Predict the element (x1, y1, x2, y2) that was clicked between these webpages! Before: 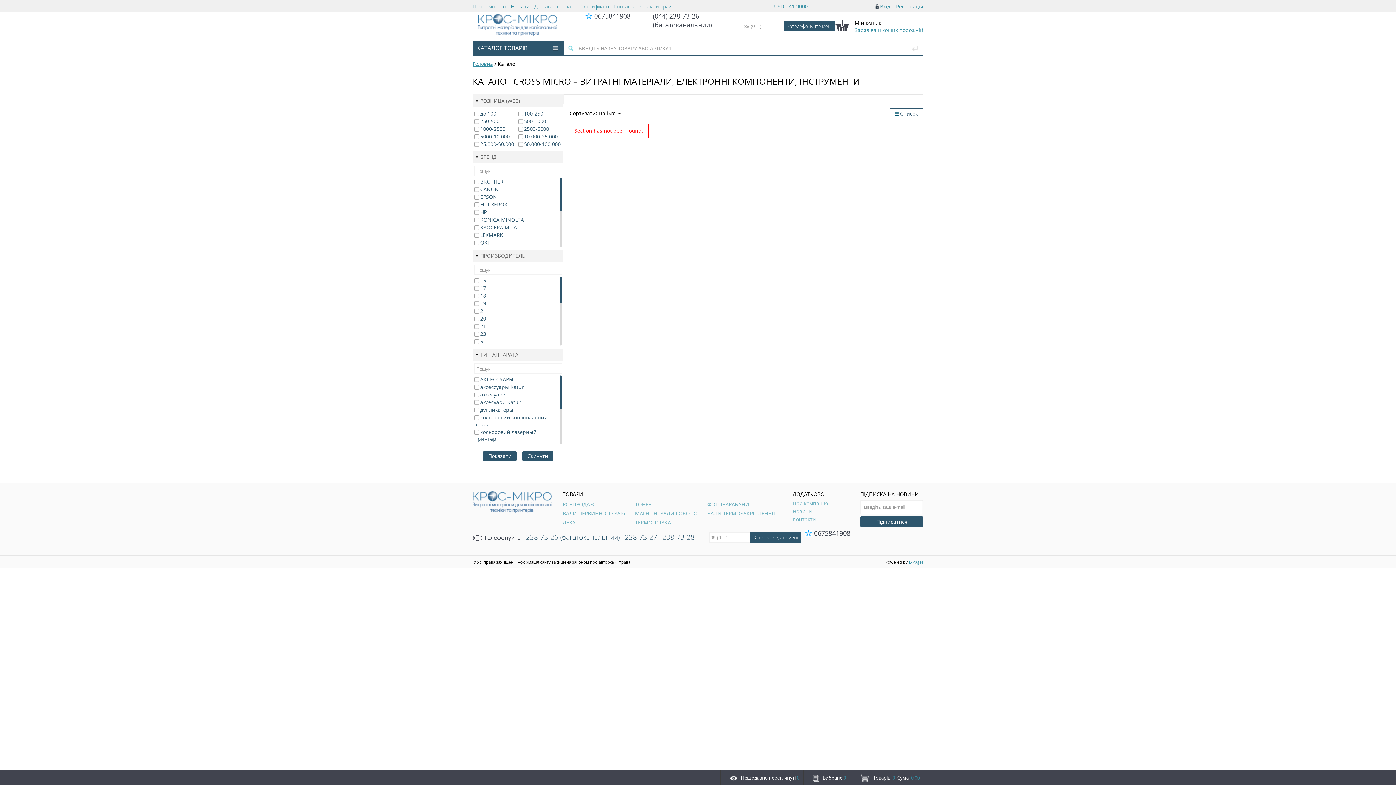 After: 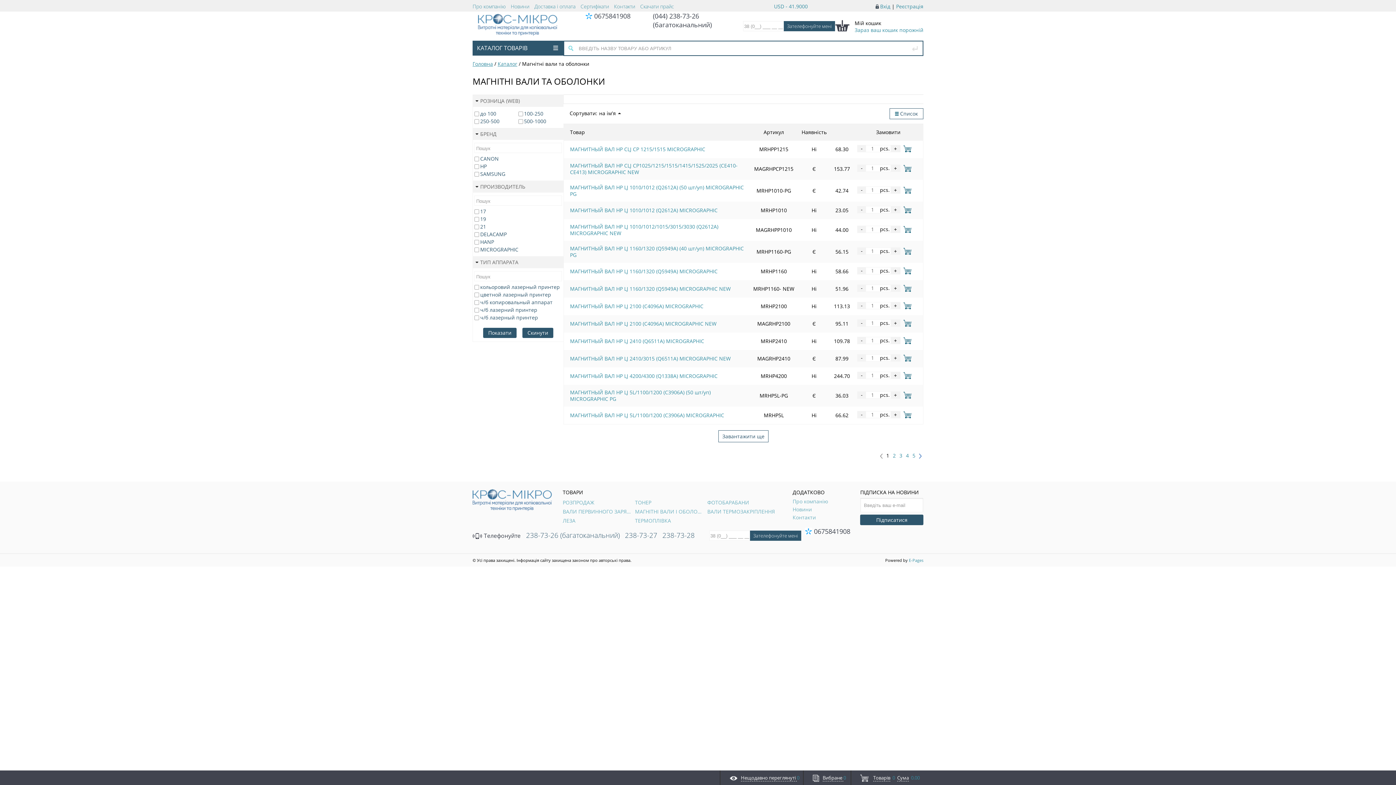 Action: bbox: (635, 510, 703, 516) label: МАГНІТНІ ВАЛИ І ОБОЛОНКИ